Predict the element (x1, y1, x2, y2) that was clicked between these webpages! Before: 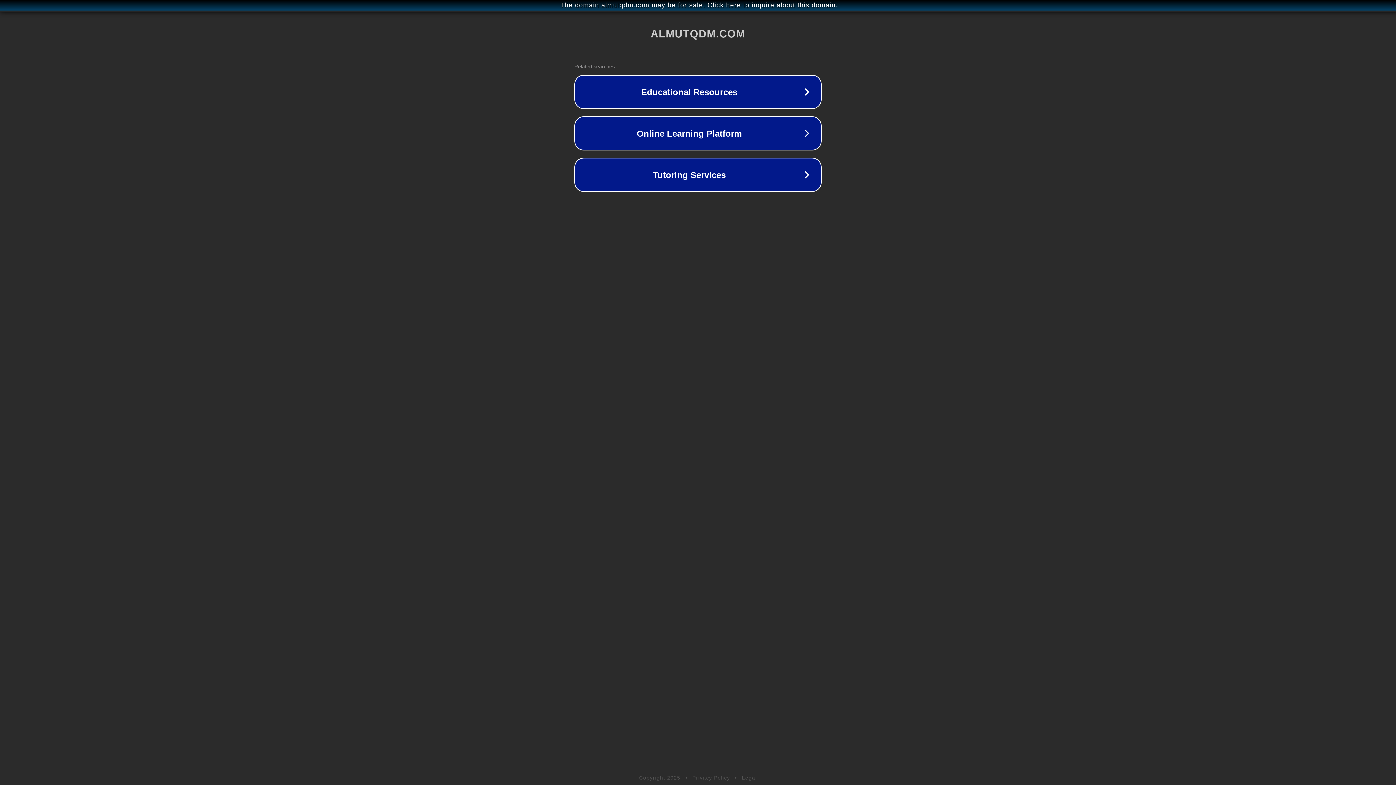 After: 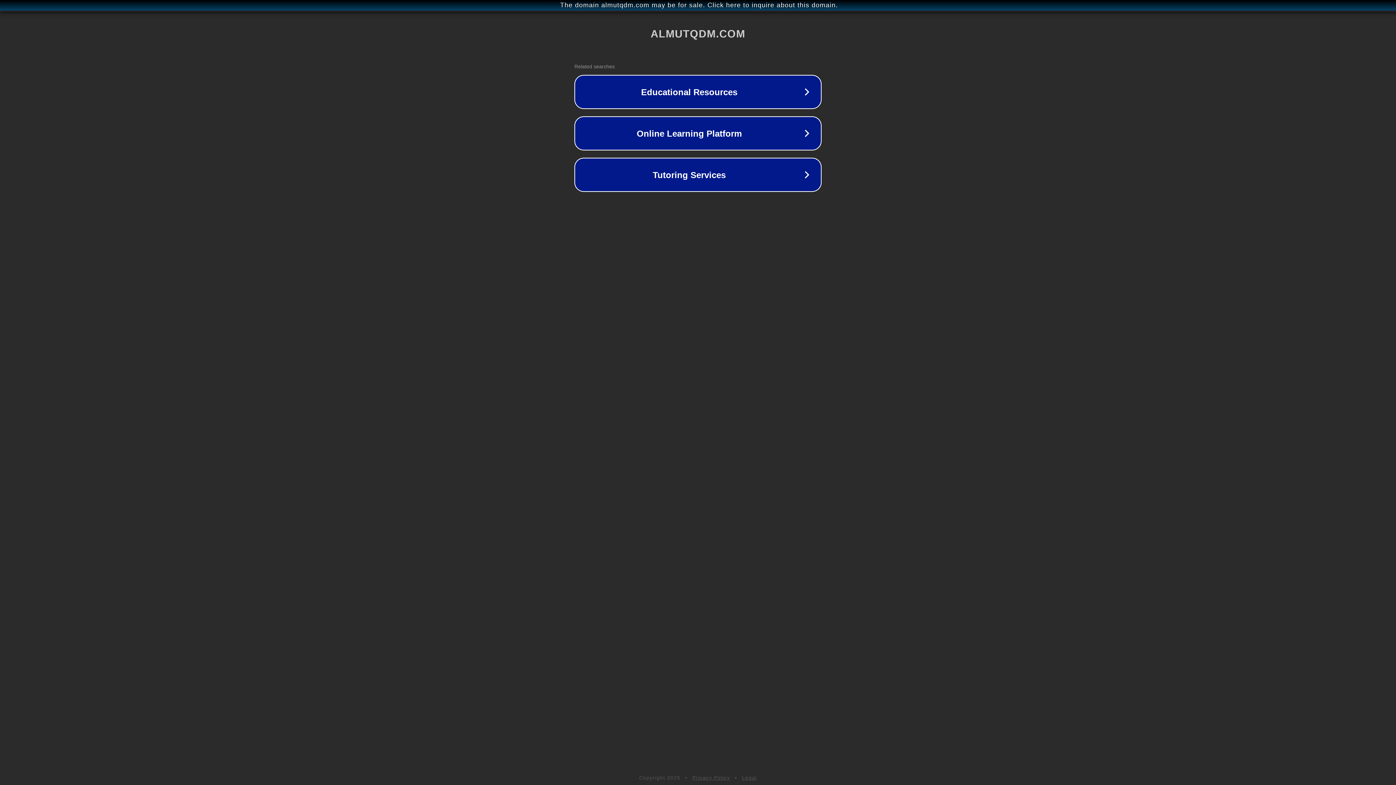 Action: label: Legal bbox: (742, 775, 757, 781)